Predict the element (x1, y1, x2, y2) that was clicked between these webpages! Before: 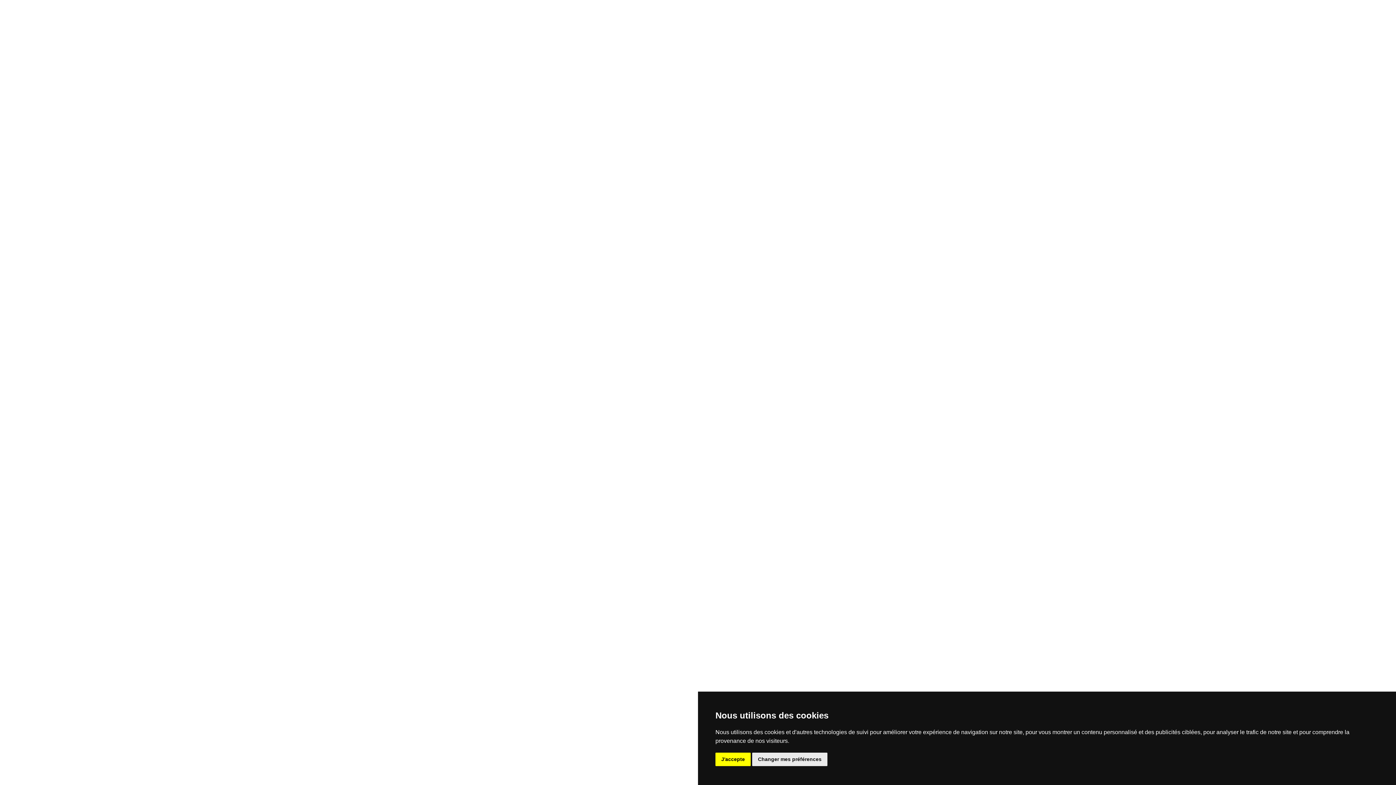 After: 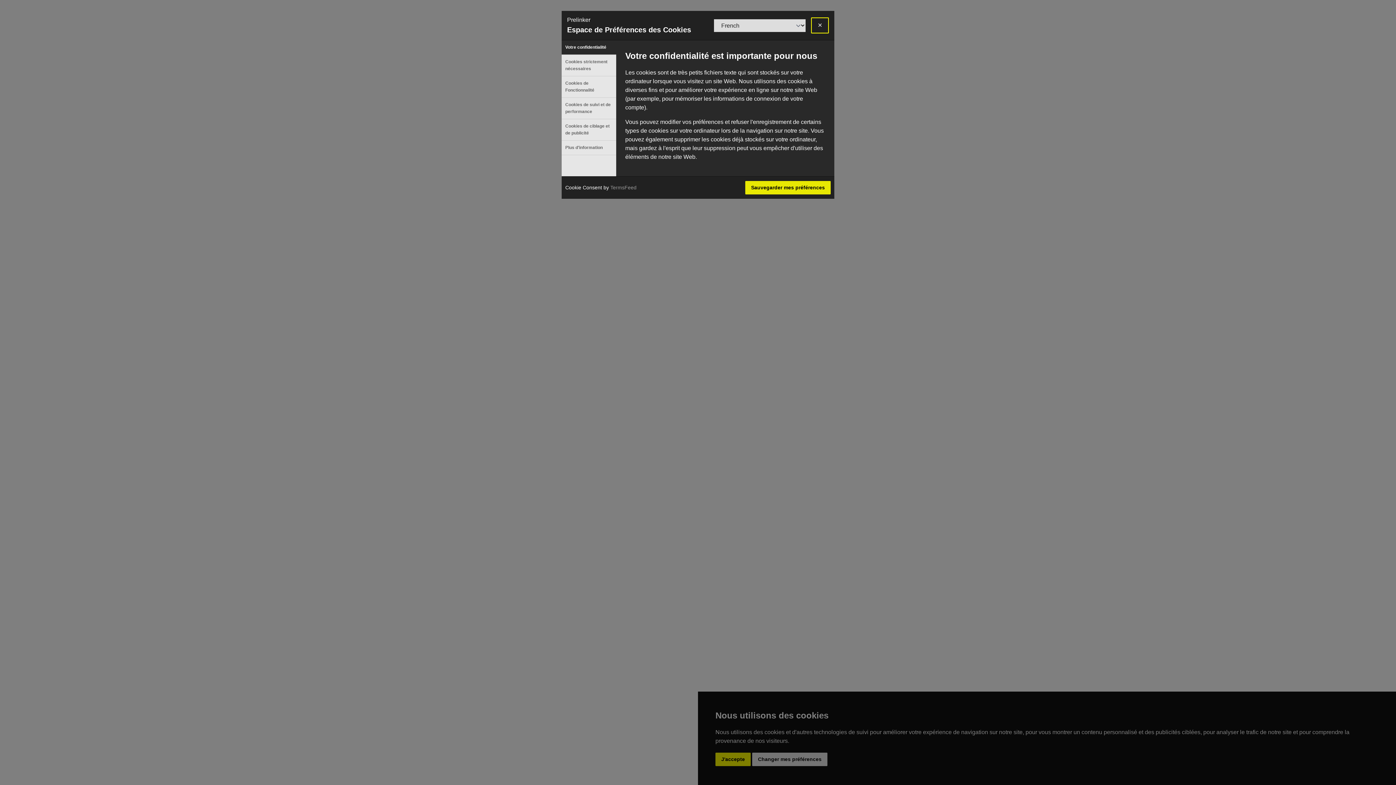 Action: bbox: (752, 753, 827, 766) label: Changer mes préférences